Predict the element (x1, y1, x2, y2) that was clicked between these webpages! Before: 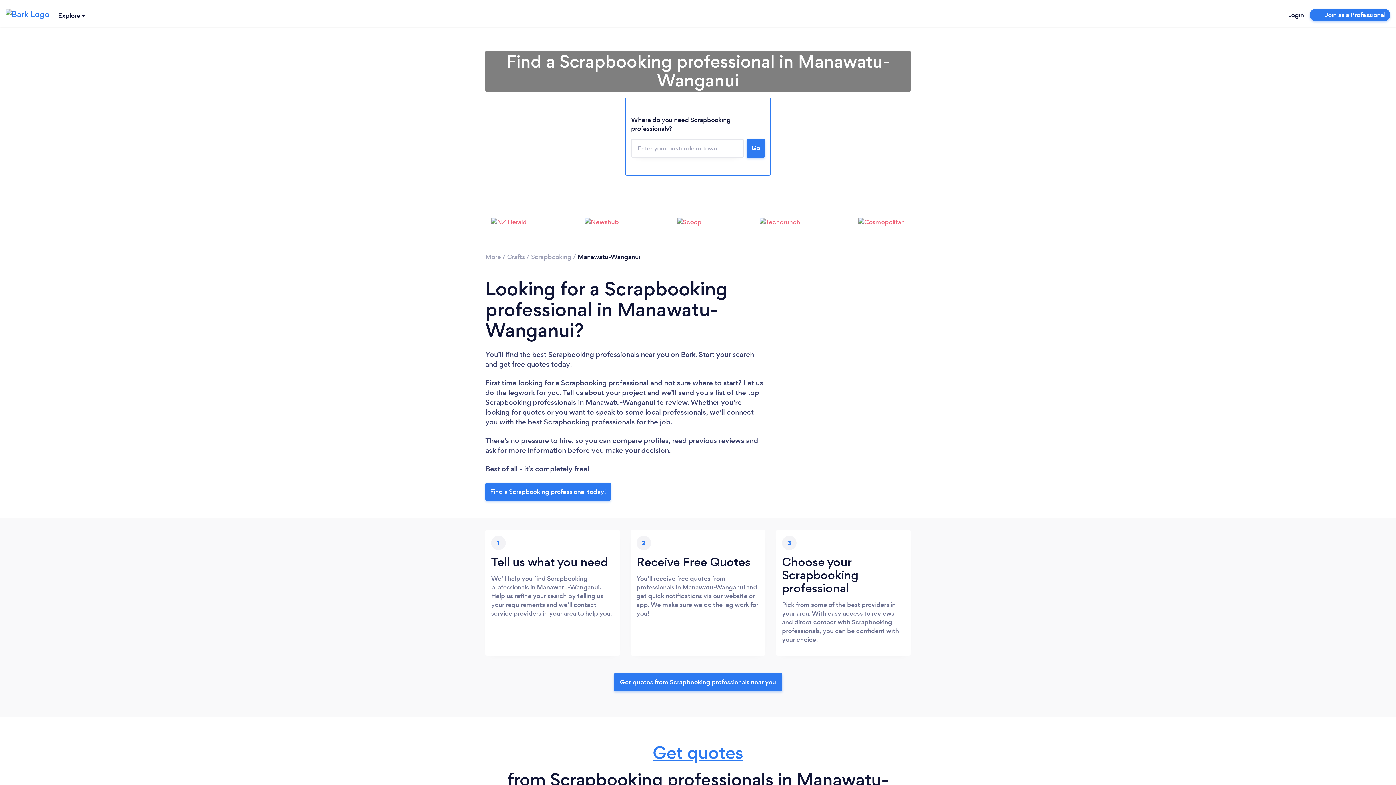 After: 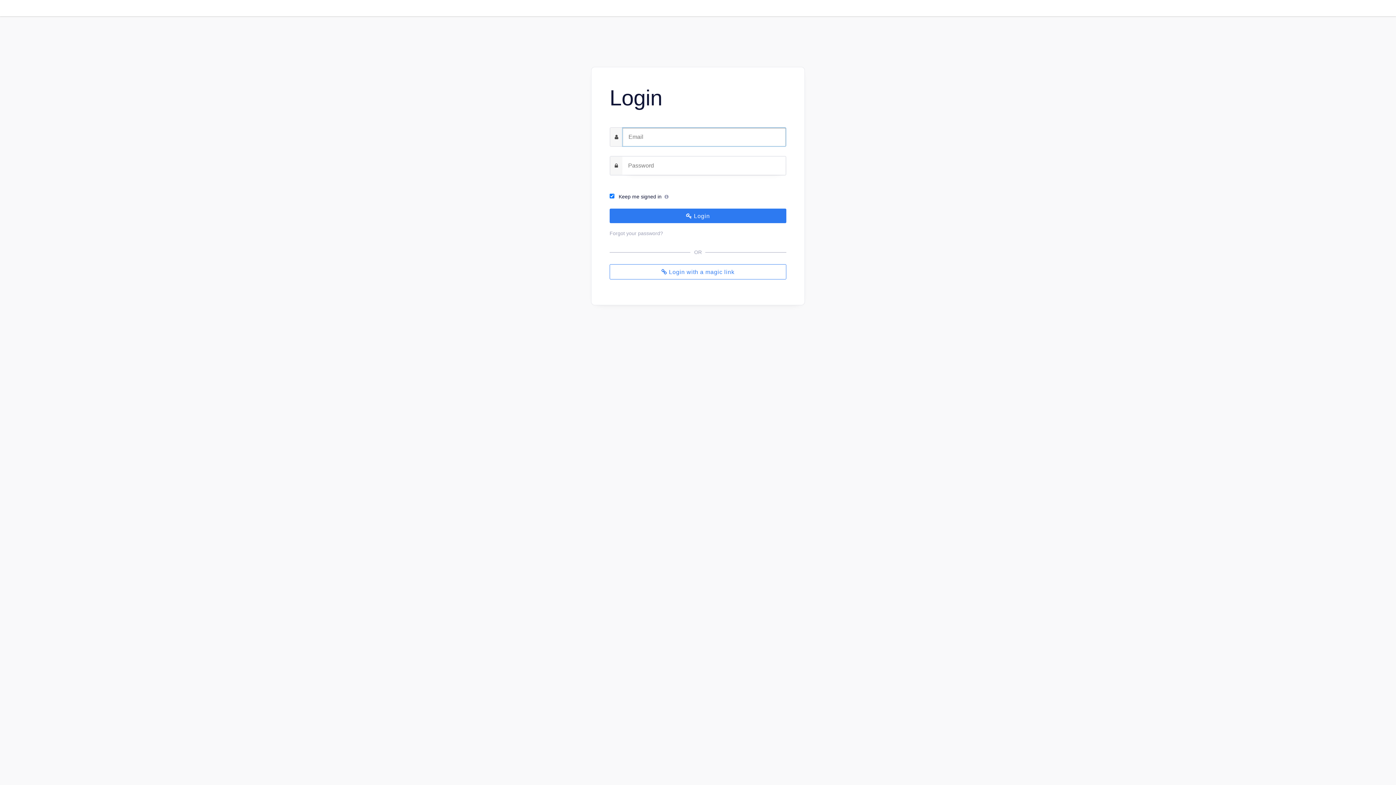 Action: label: Login bbox: (1288, 10, 1304, 19)